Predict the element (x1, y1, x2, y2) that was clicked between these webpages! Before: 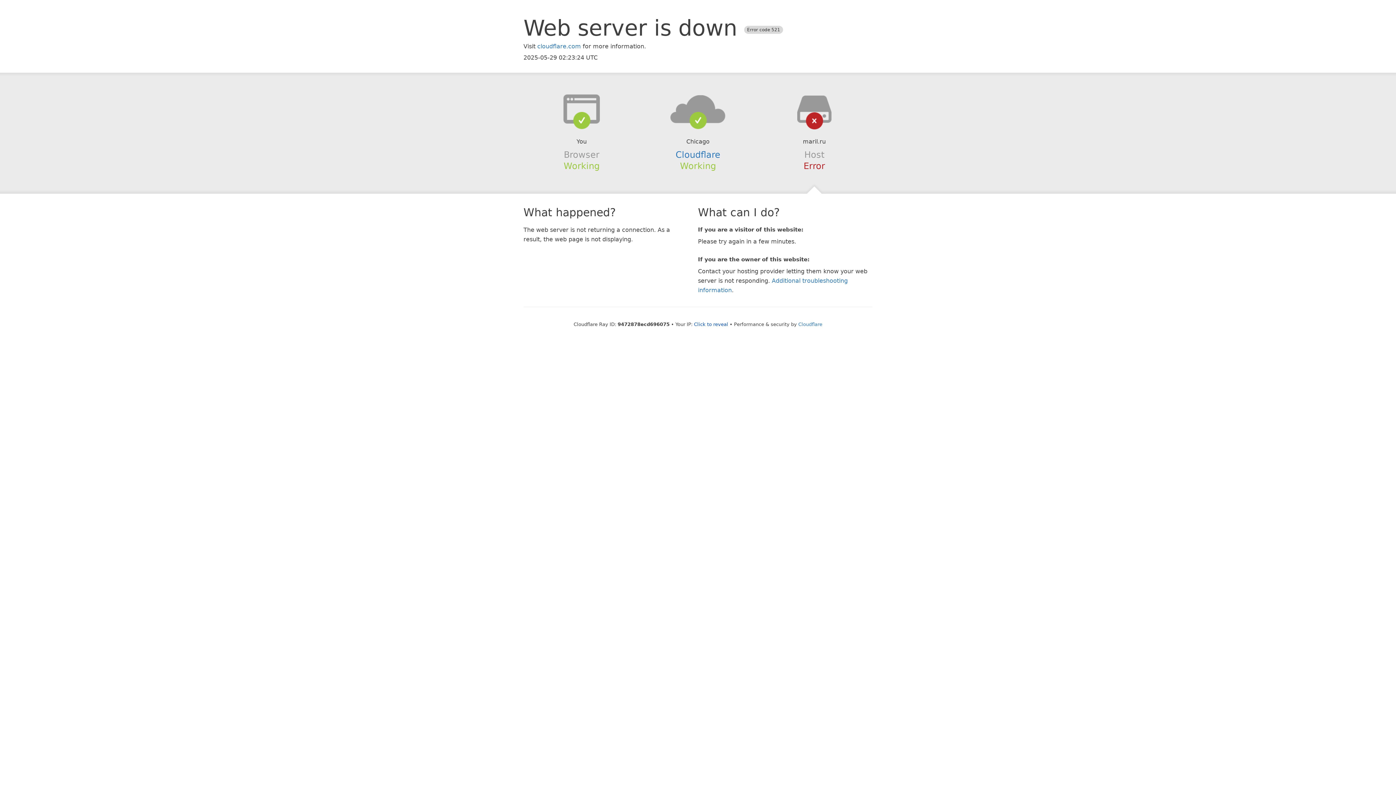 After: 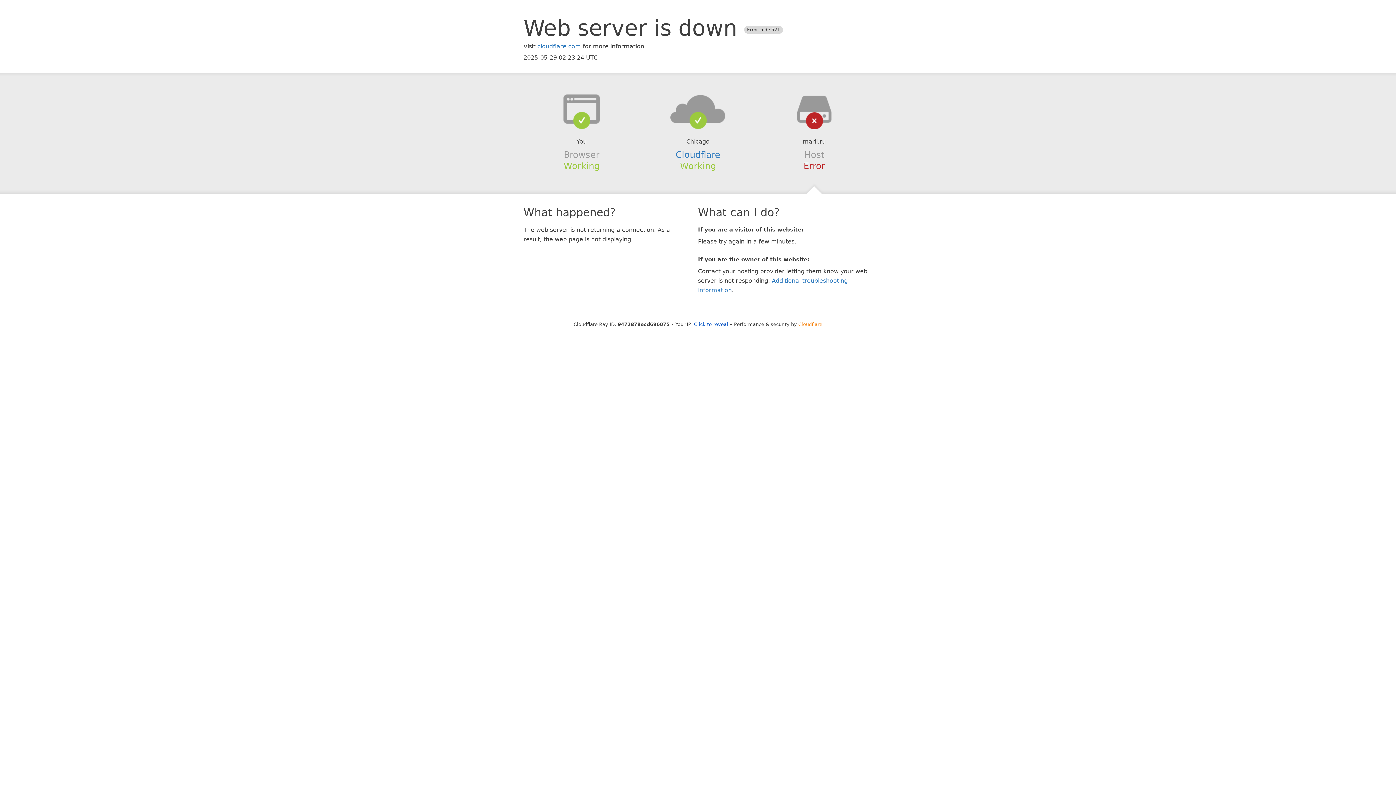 Action: bbox: (798, 321, 822, 327) label: Cloudflare